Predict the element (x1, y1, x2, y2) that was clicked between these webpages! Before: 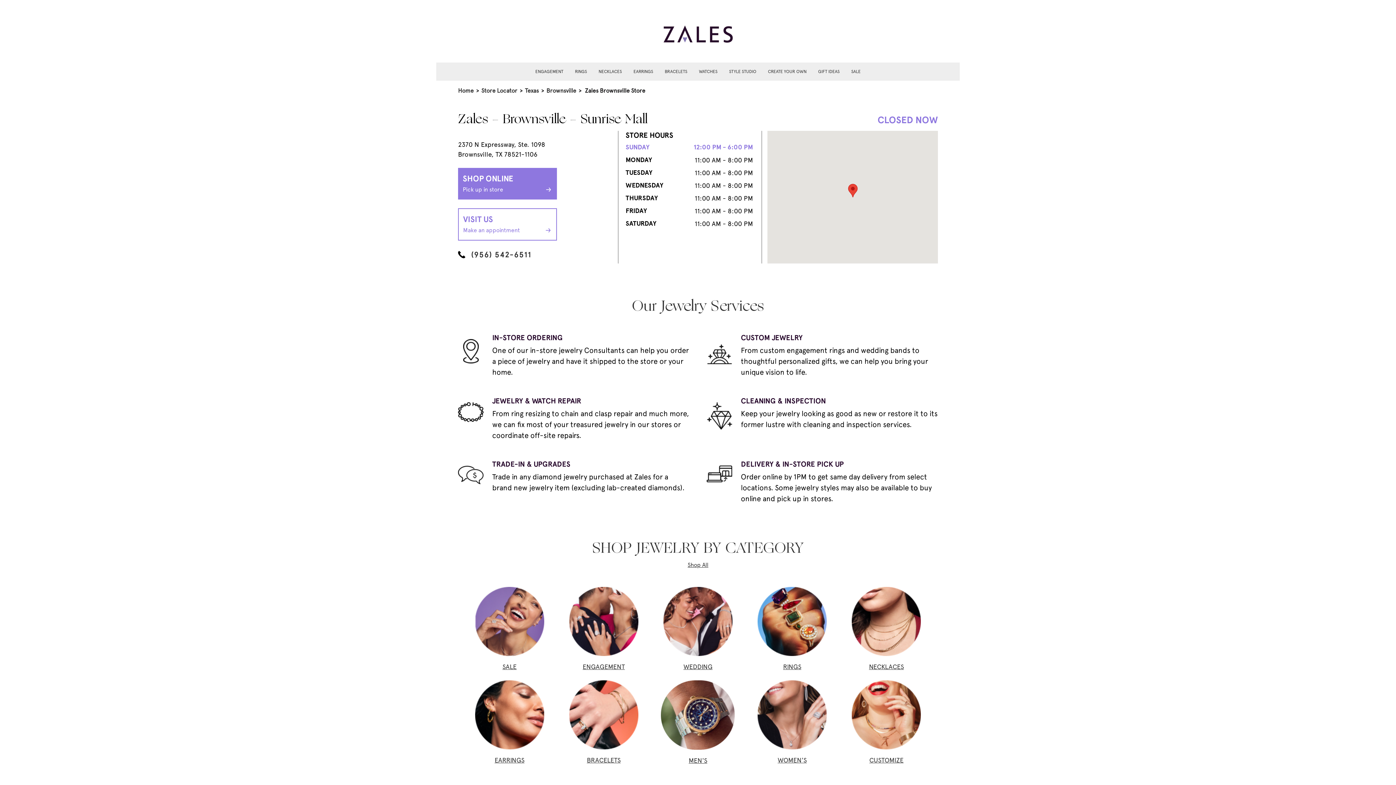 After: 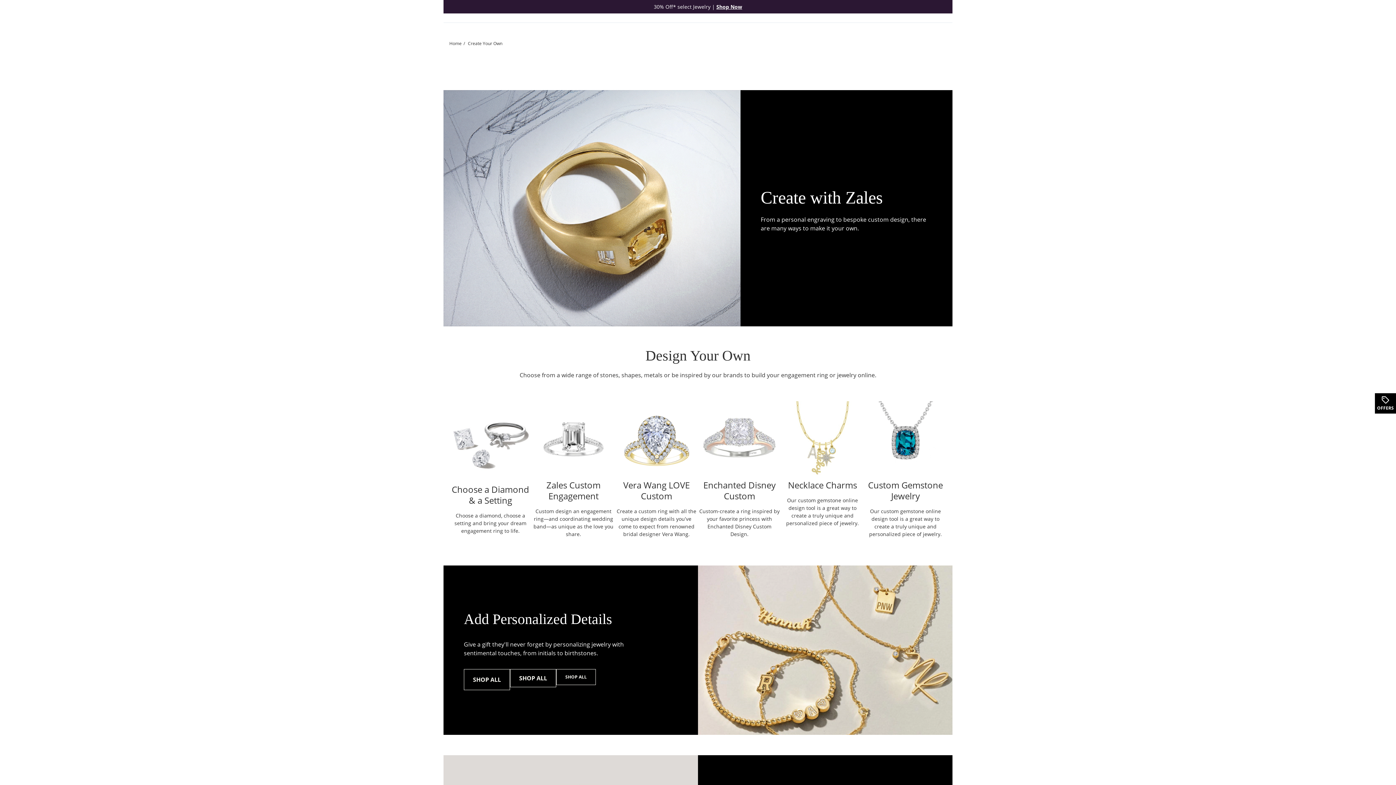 Action: label: CUSTOMIZE bbox: (852, 680, 921, 774)